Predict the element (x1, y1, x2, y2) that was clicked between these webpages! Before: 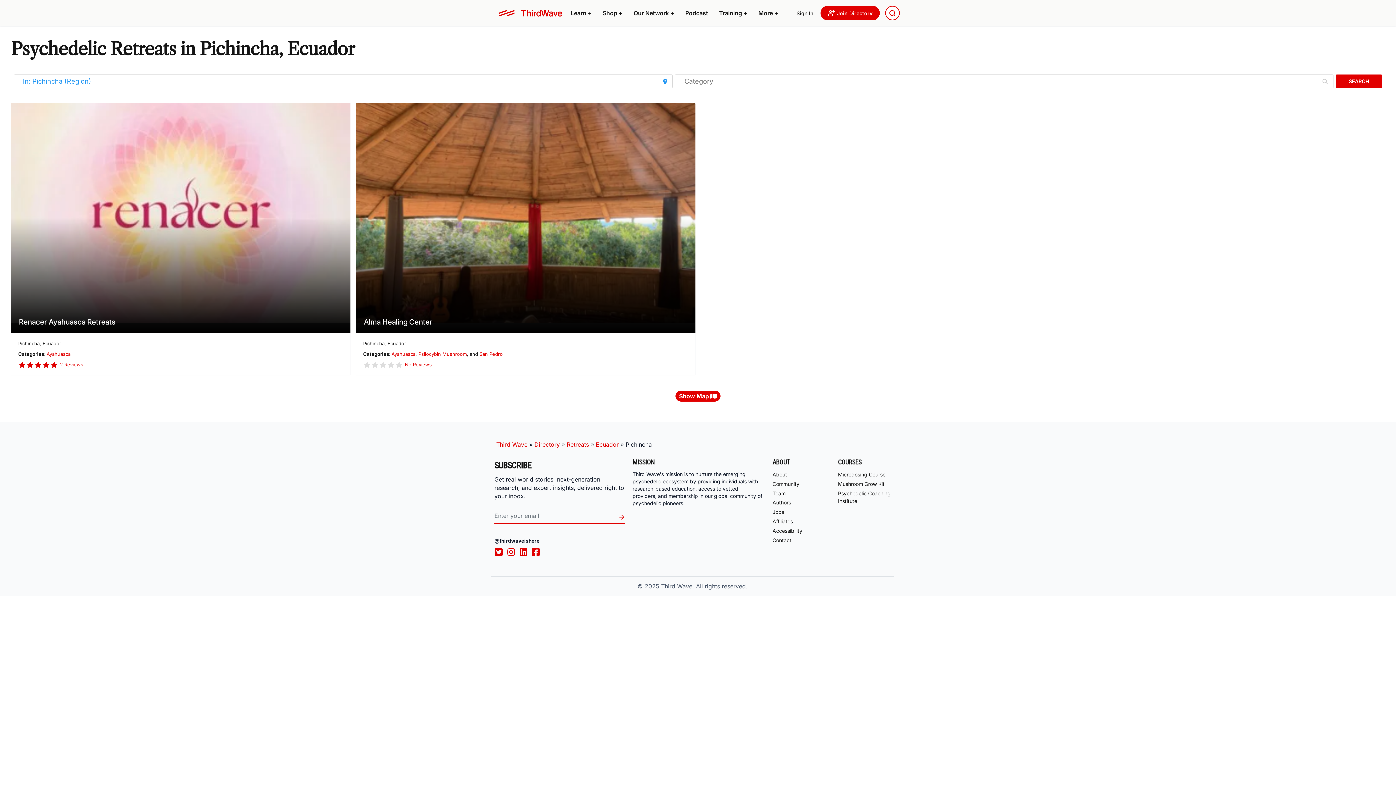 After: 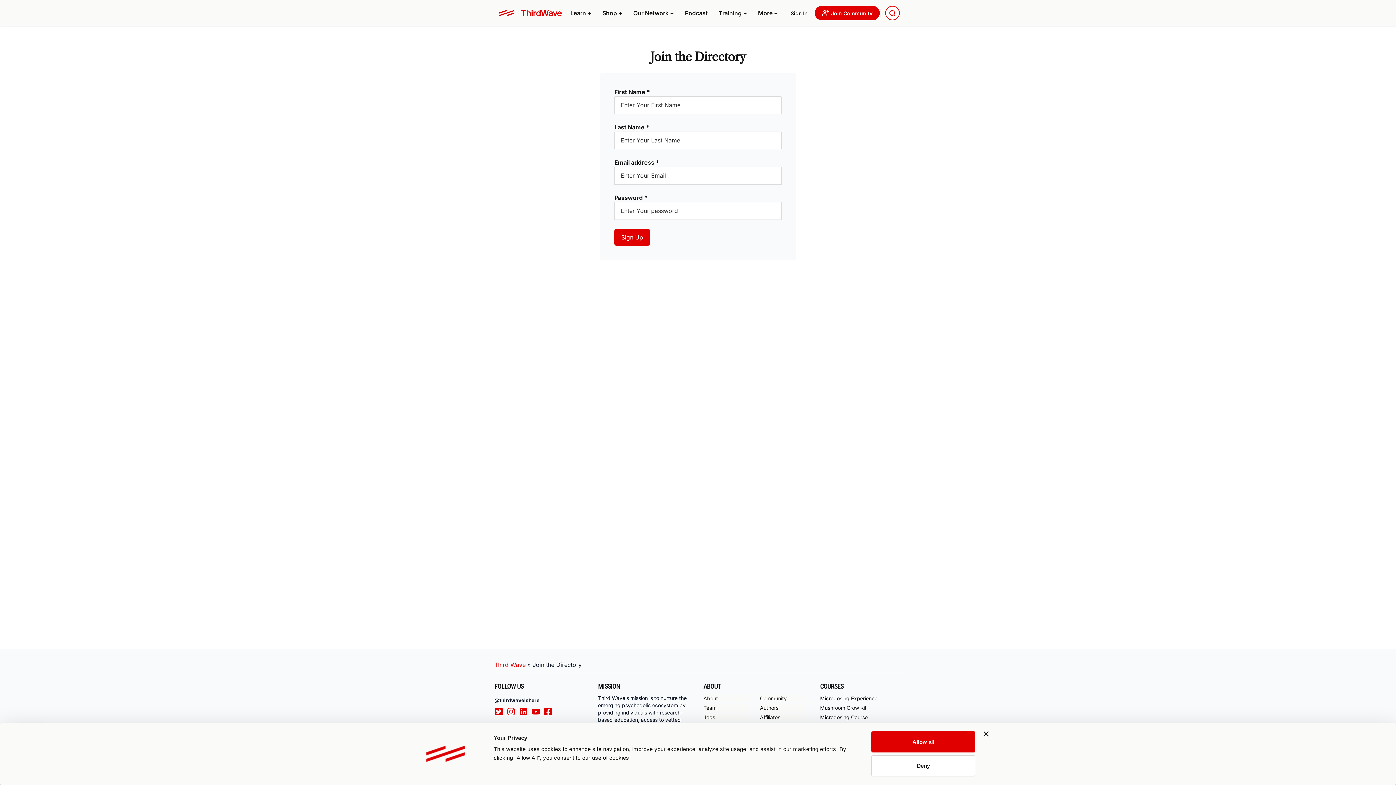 Action: bbox: (820, 5, 880, 20) label: Join Directory